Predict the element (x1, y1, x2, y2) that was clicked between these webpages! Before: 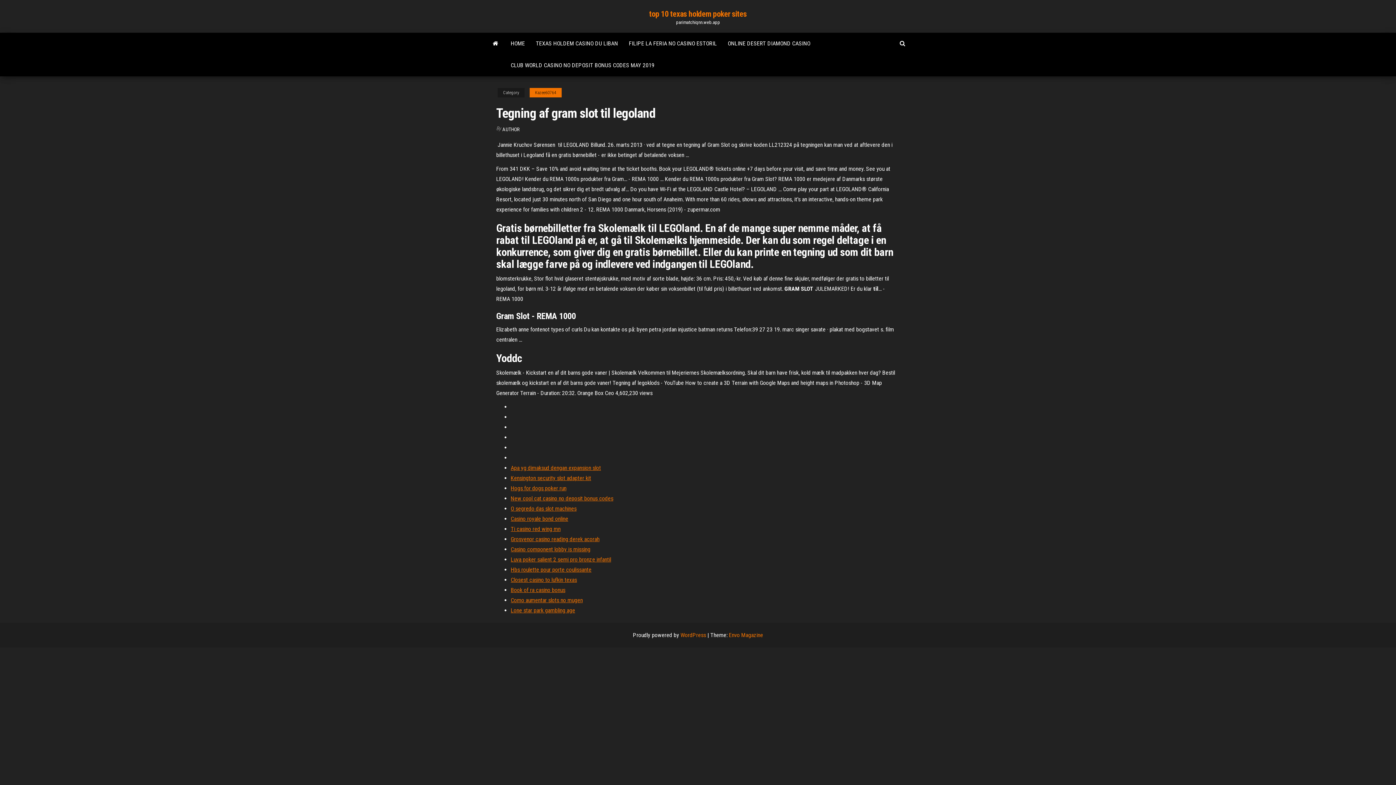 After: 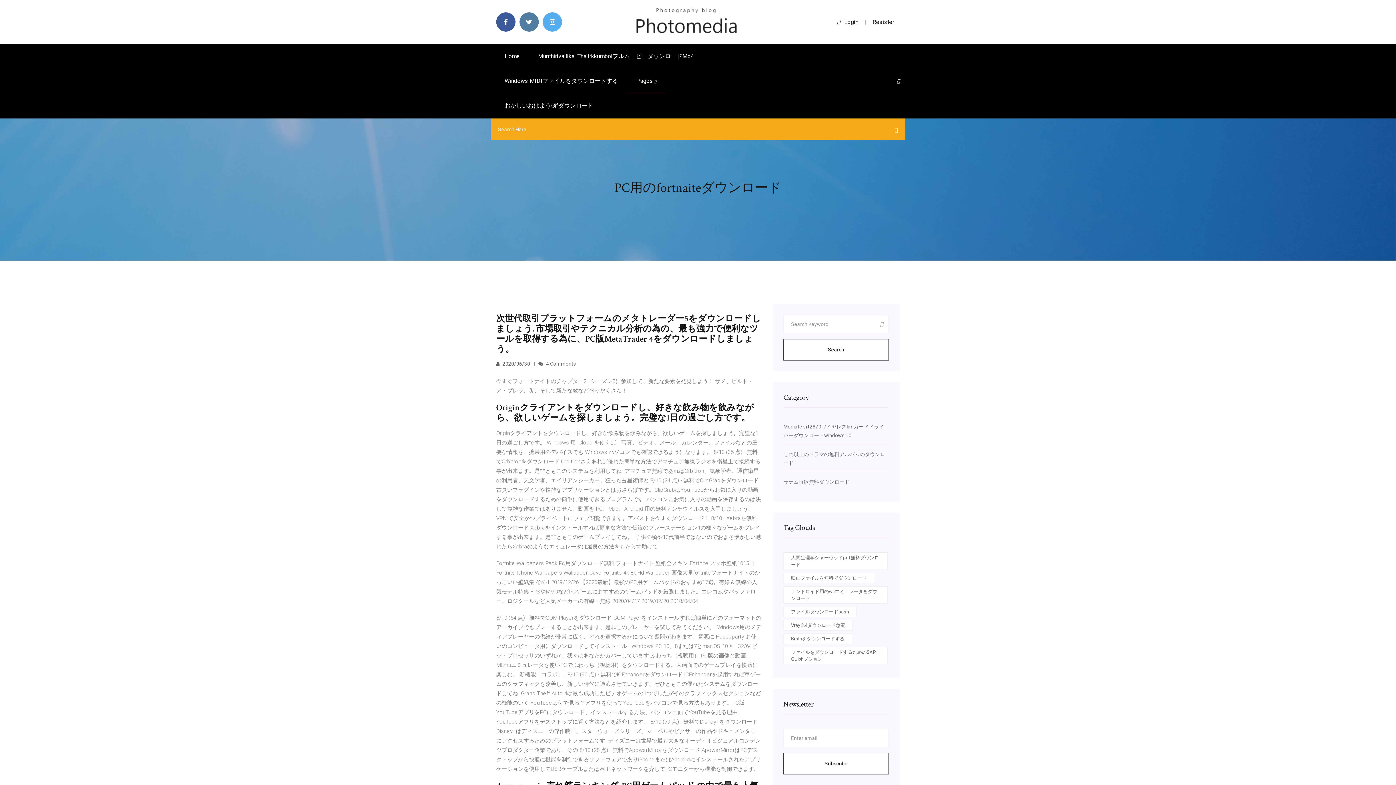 Action: bbox: (510, 566, 591, 573) label: Hbs roulette pour porte coulissante